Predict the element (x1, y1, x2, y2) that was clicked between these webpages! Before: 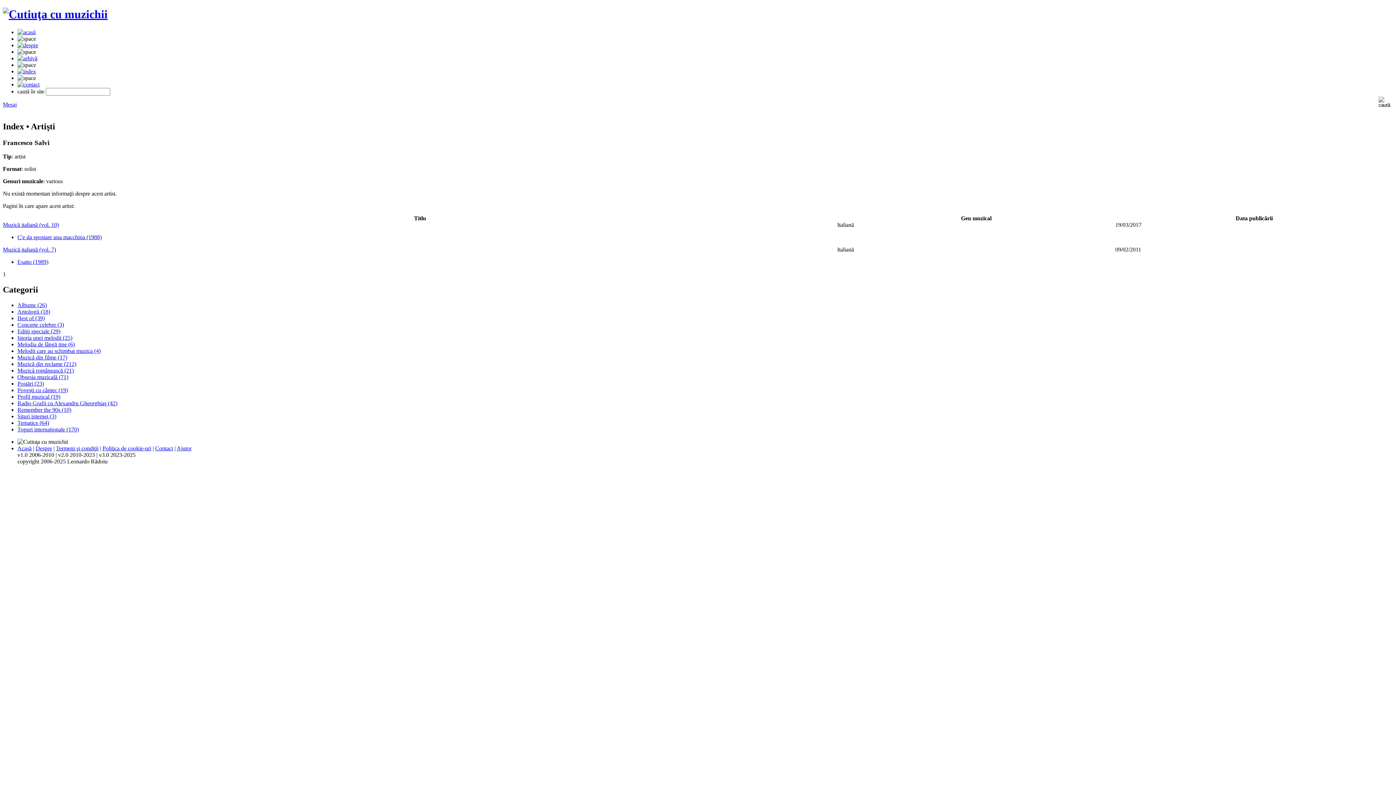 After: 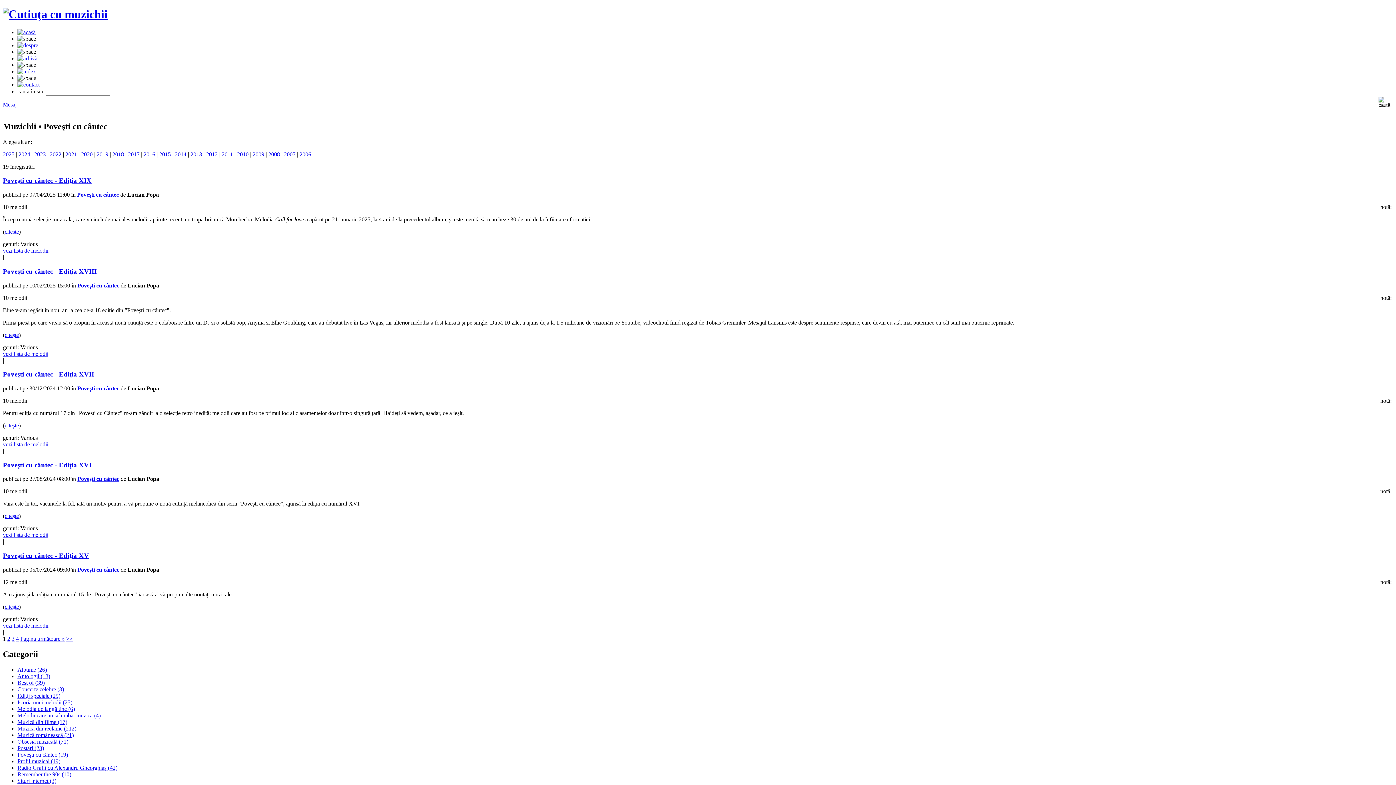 Action: label: Poveşti cu cântec (19) bbox: (17, 387, 68, 393)